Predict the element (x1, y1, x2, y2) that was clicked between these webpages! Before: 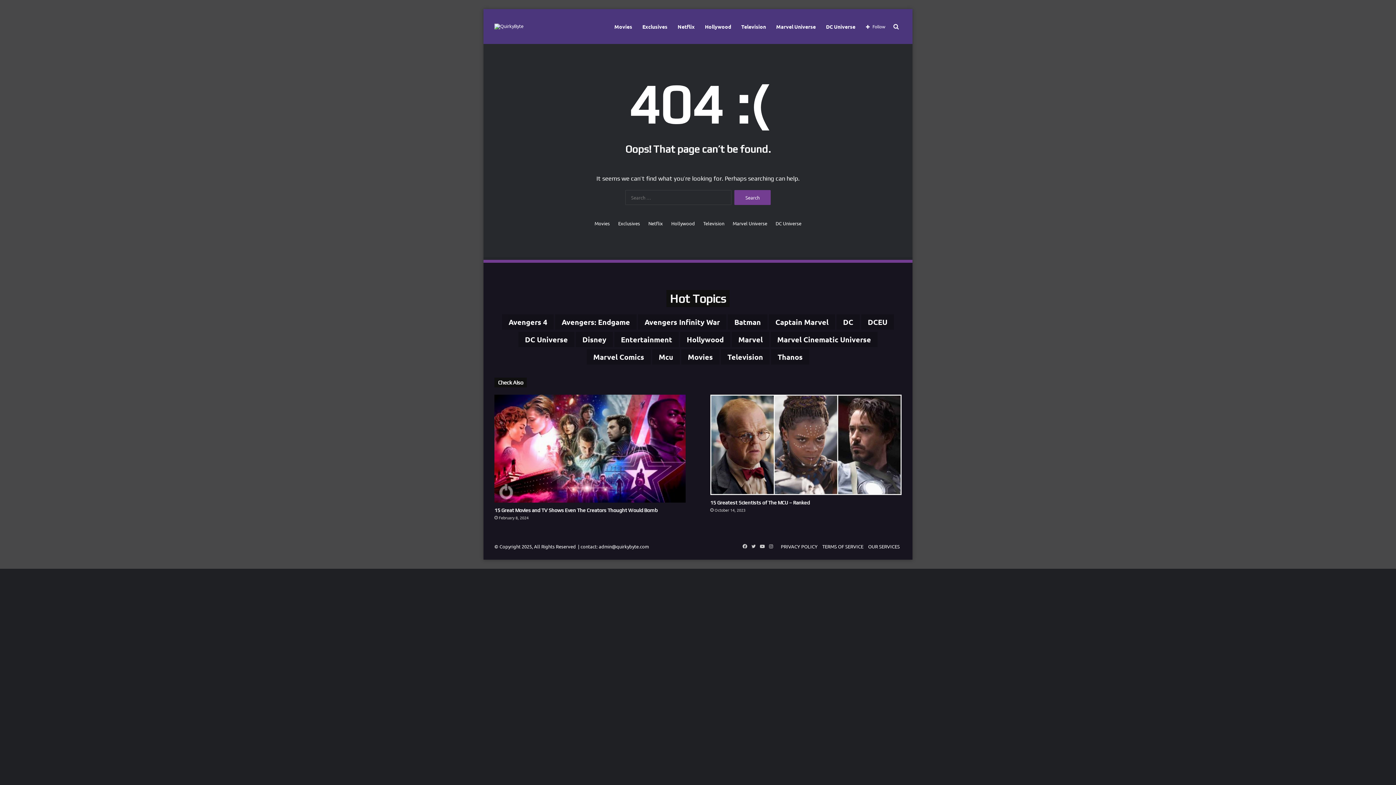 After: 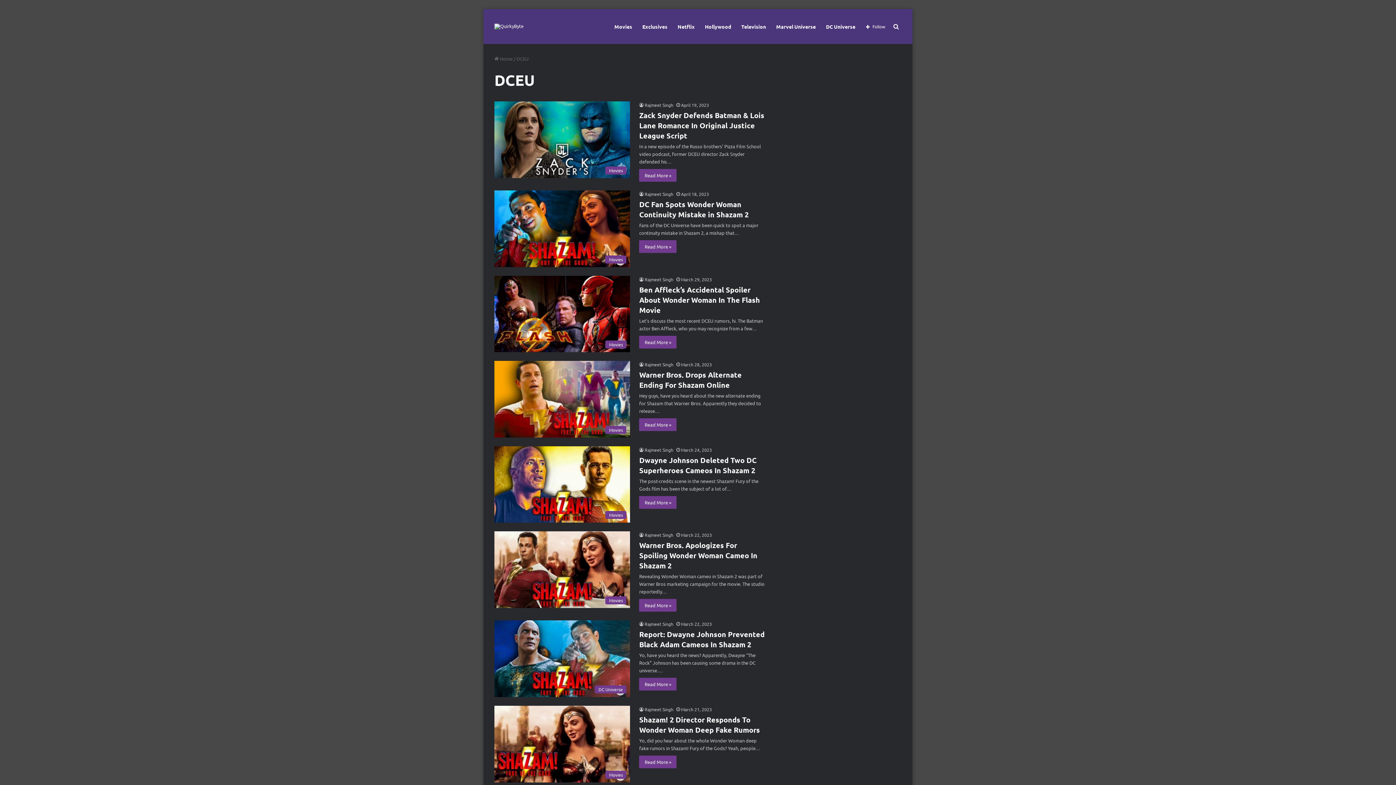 Action: bbox: (861, 314, 894, 329) label: DCEU (639 items)